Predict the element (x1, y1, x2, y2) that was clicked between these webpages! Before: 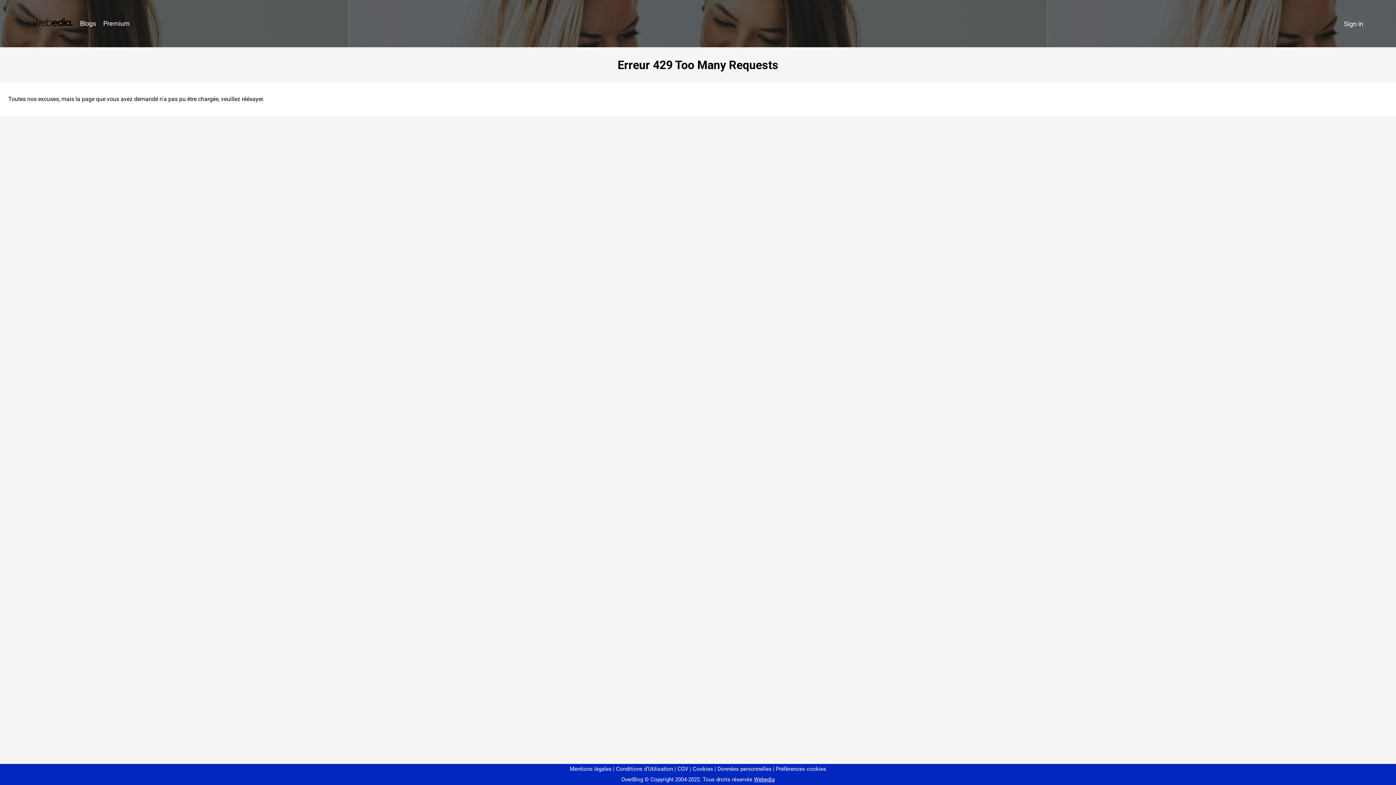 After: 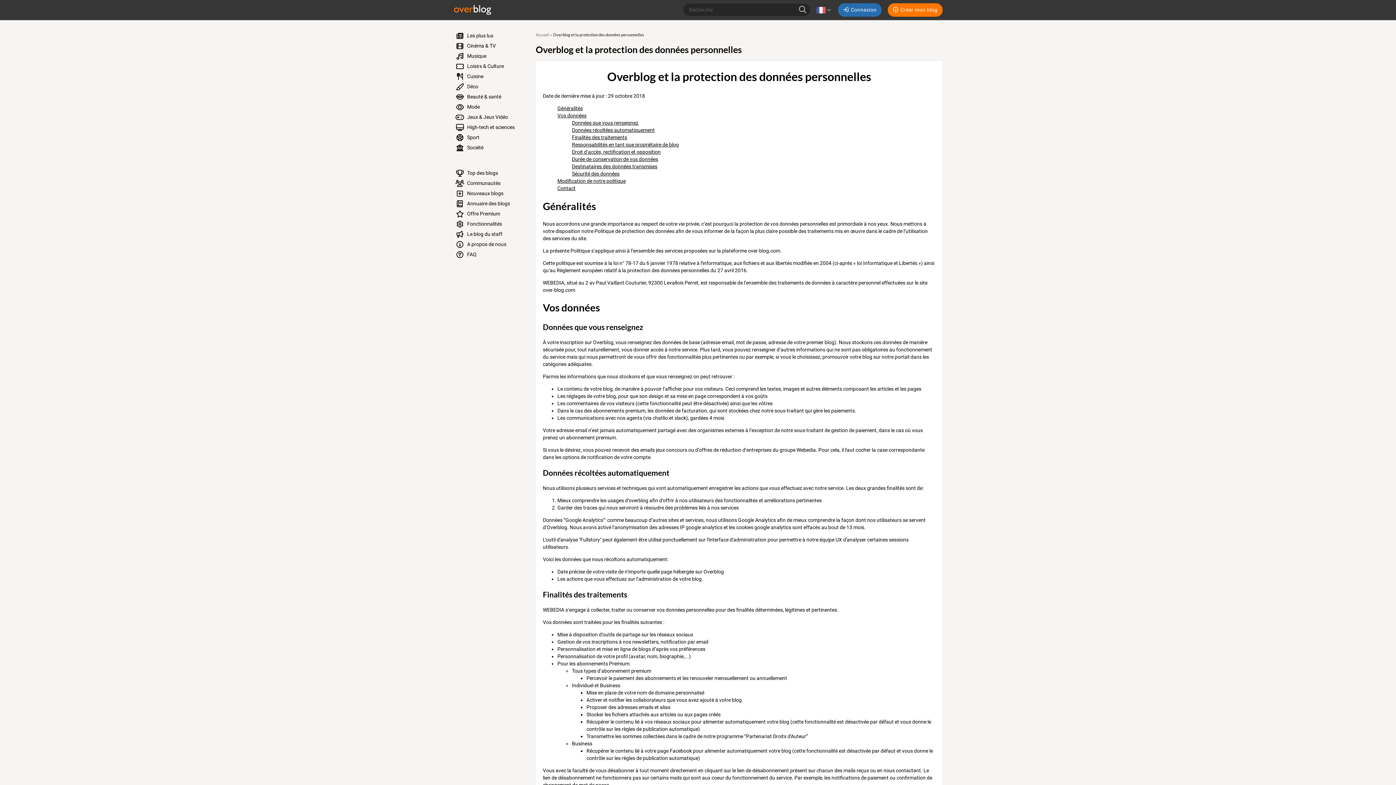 Action: label: Données personnelles bbox: (714, 766, 771, 772)